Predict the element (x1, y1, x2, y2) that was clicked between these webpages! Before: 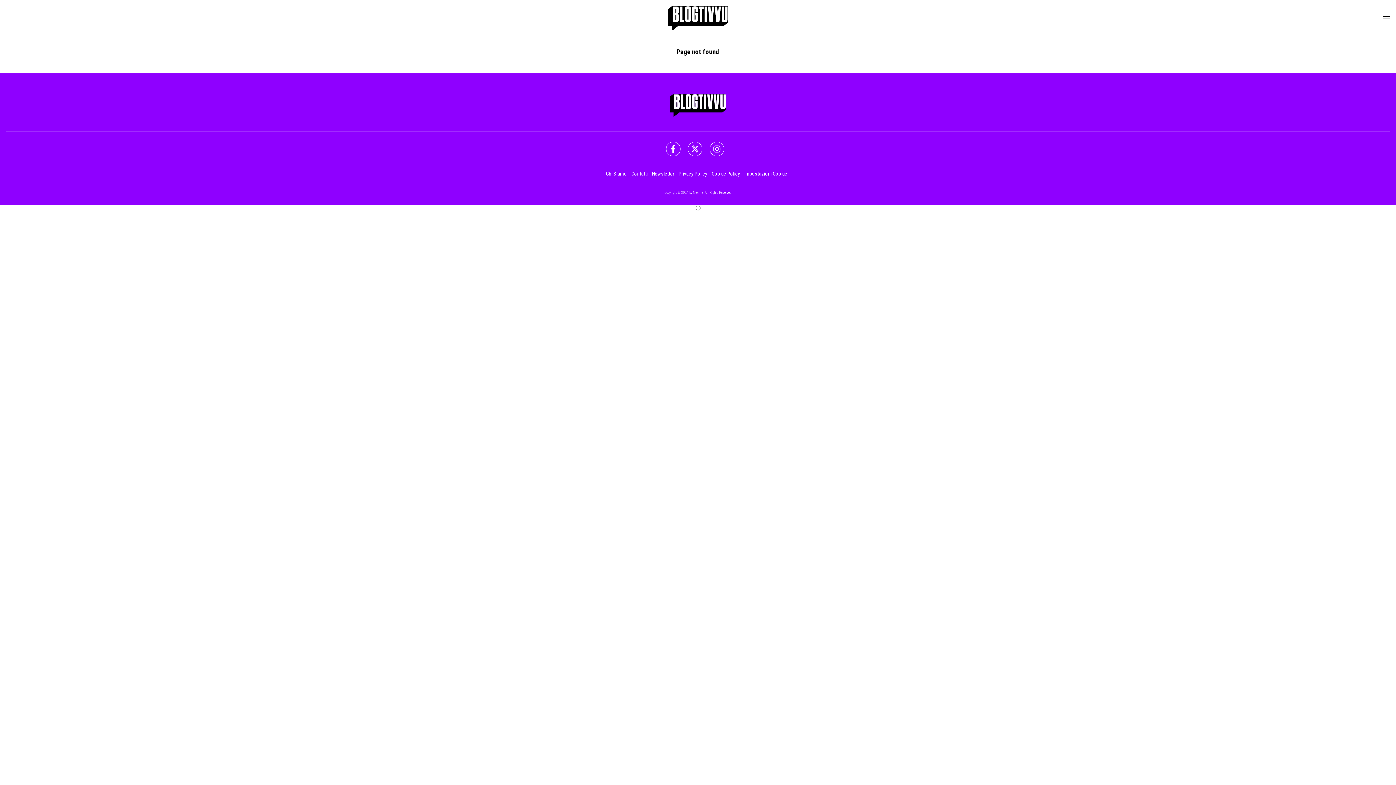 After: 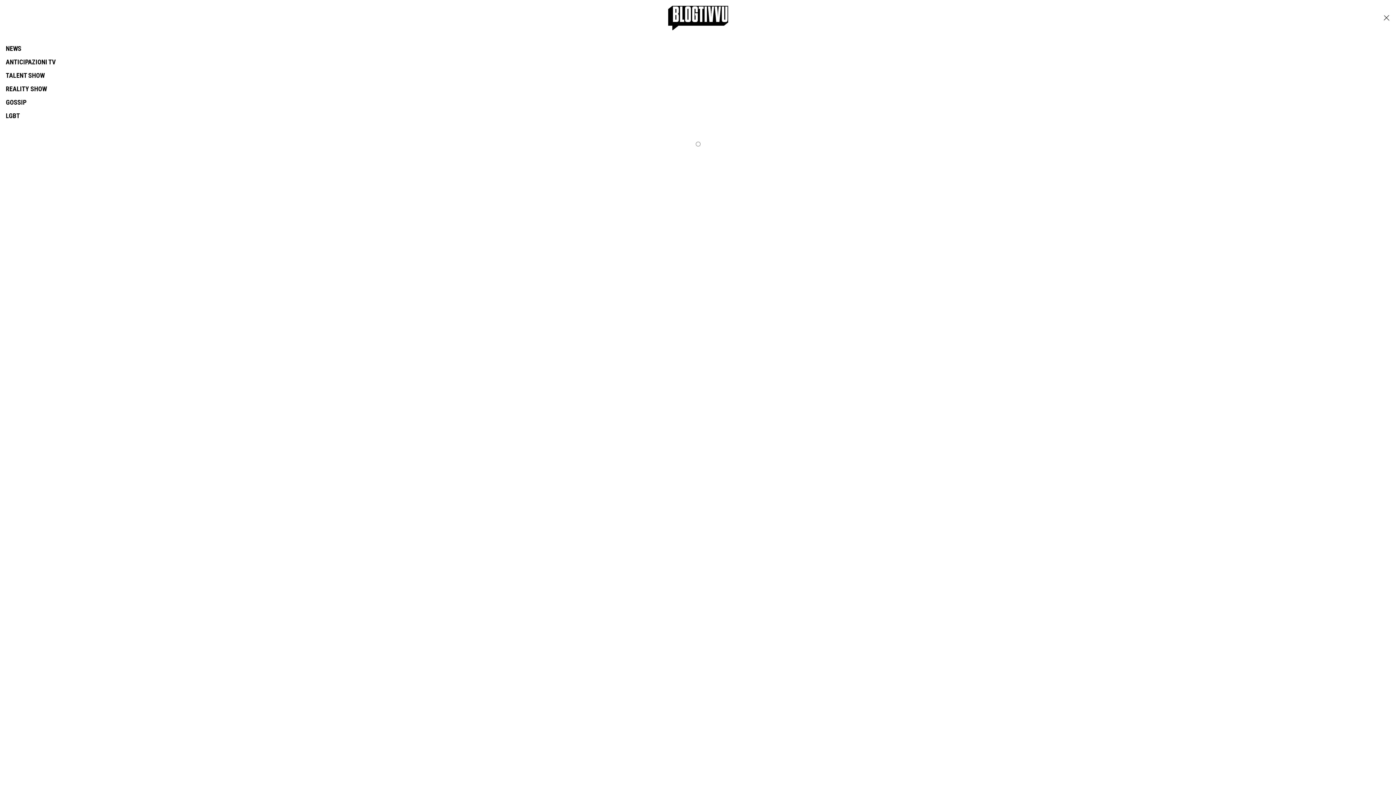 Action: bbox: (1383, 14, 1390, 21)